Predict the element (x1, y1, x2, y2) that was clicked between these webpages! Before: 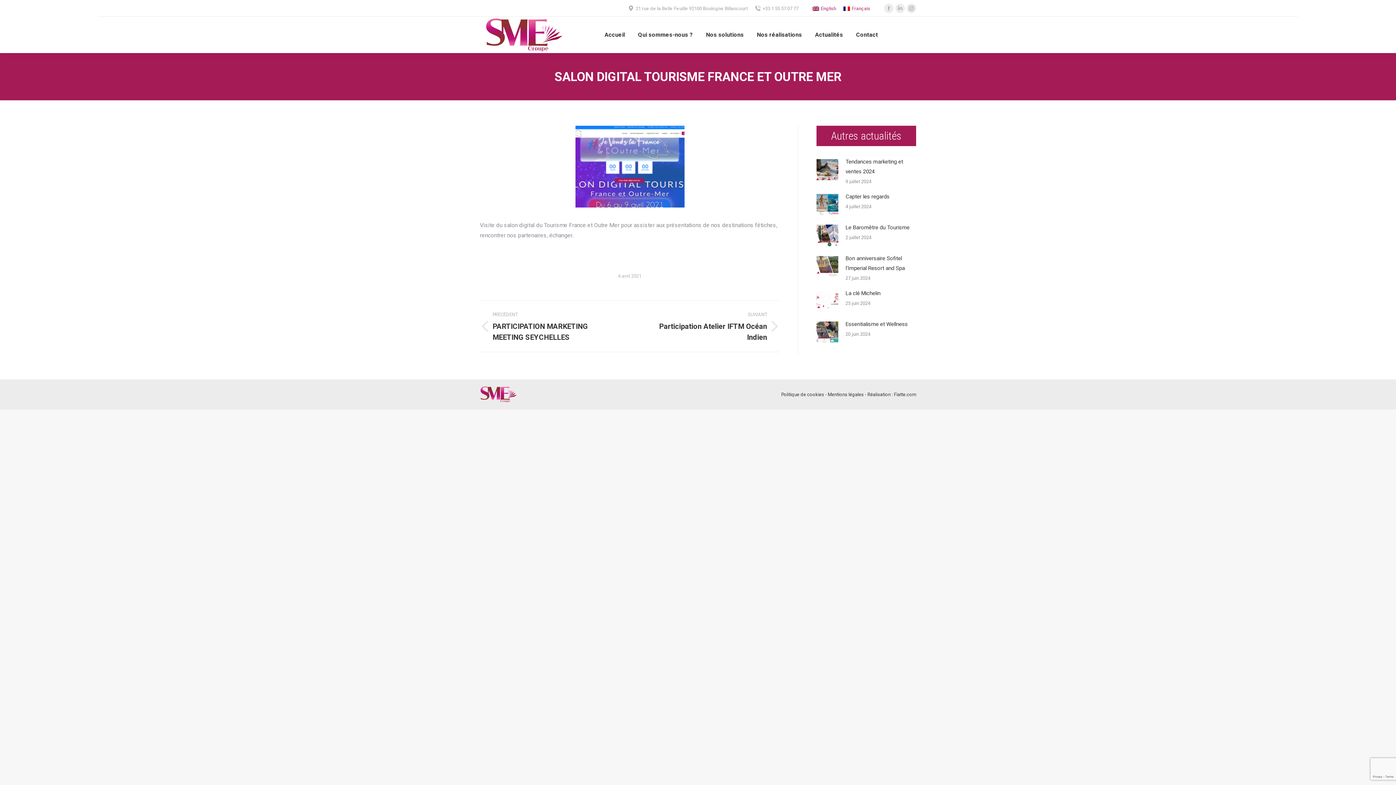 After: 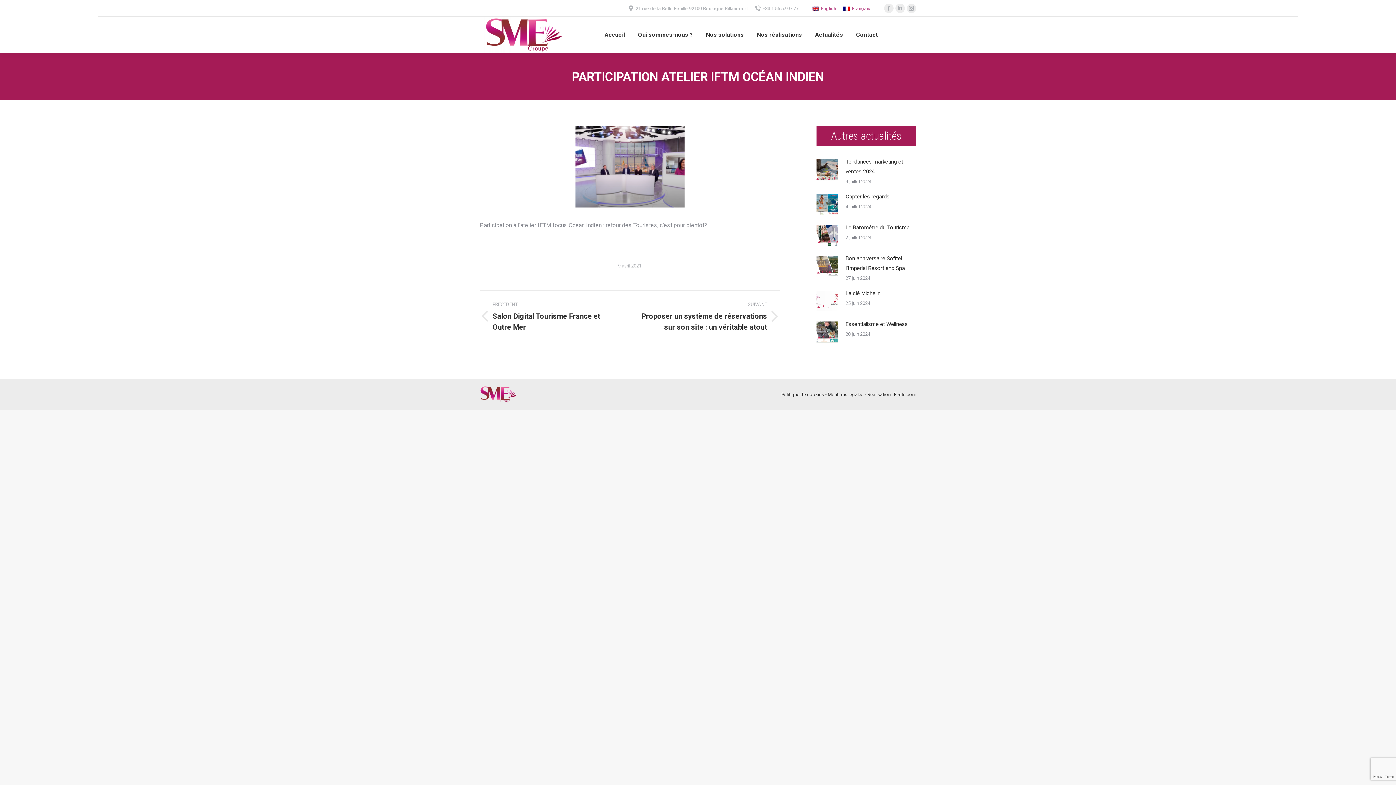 Action: label: SUIVANT
Article suivant :
Participation Atelier IFTM Océan Indien bbox: (640, 310, 780, 342)